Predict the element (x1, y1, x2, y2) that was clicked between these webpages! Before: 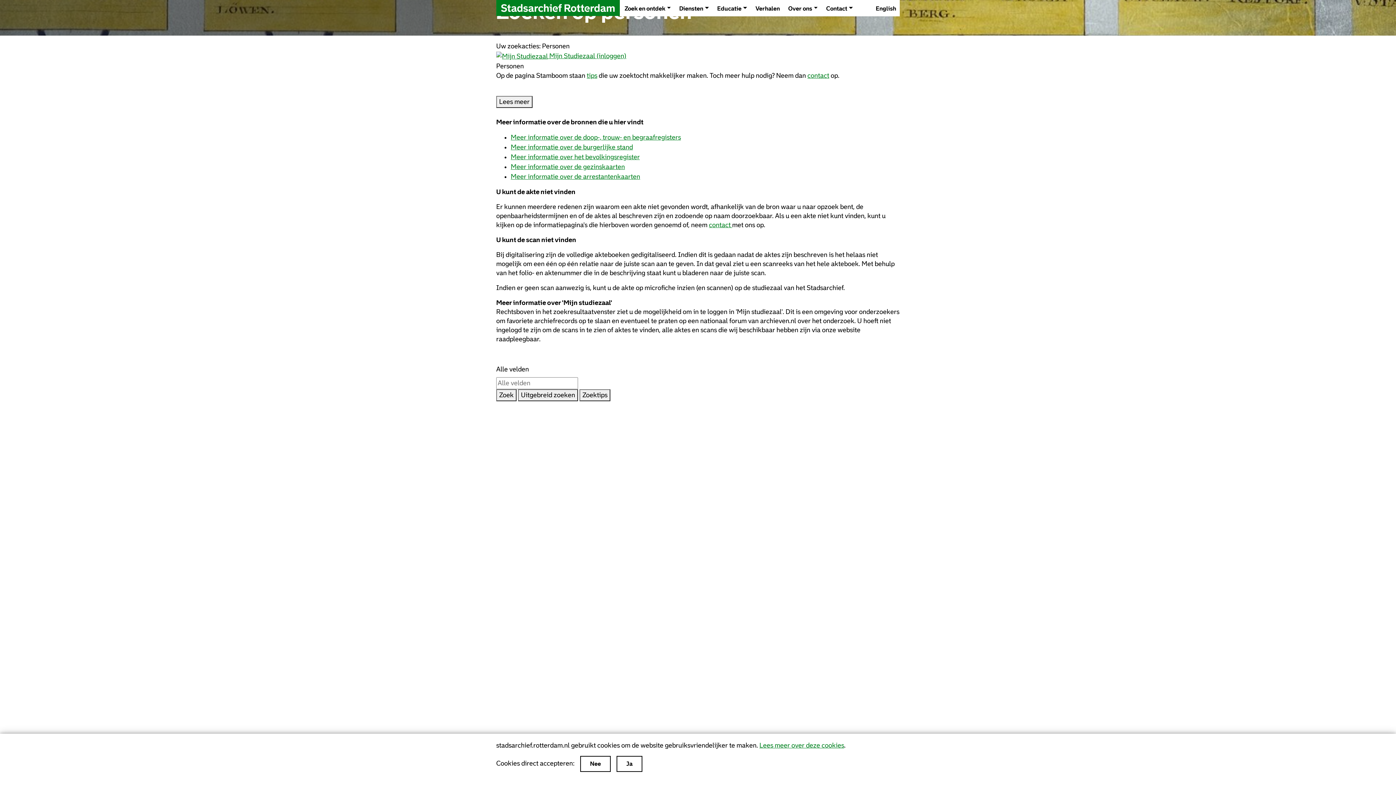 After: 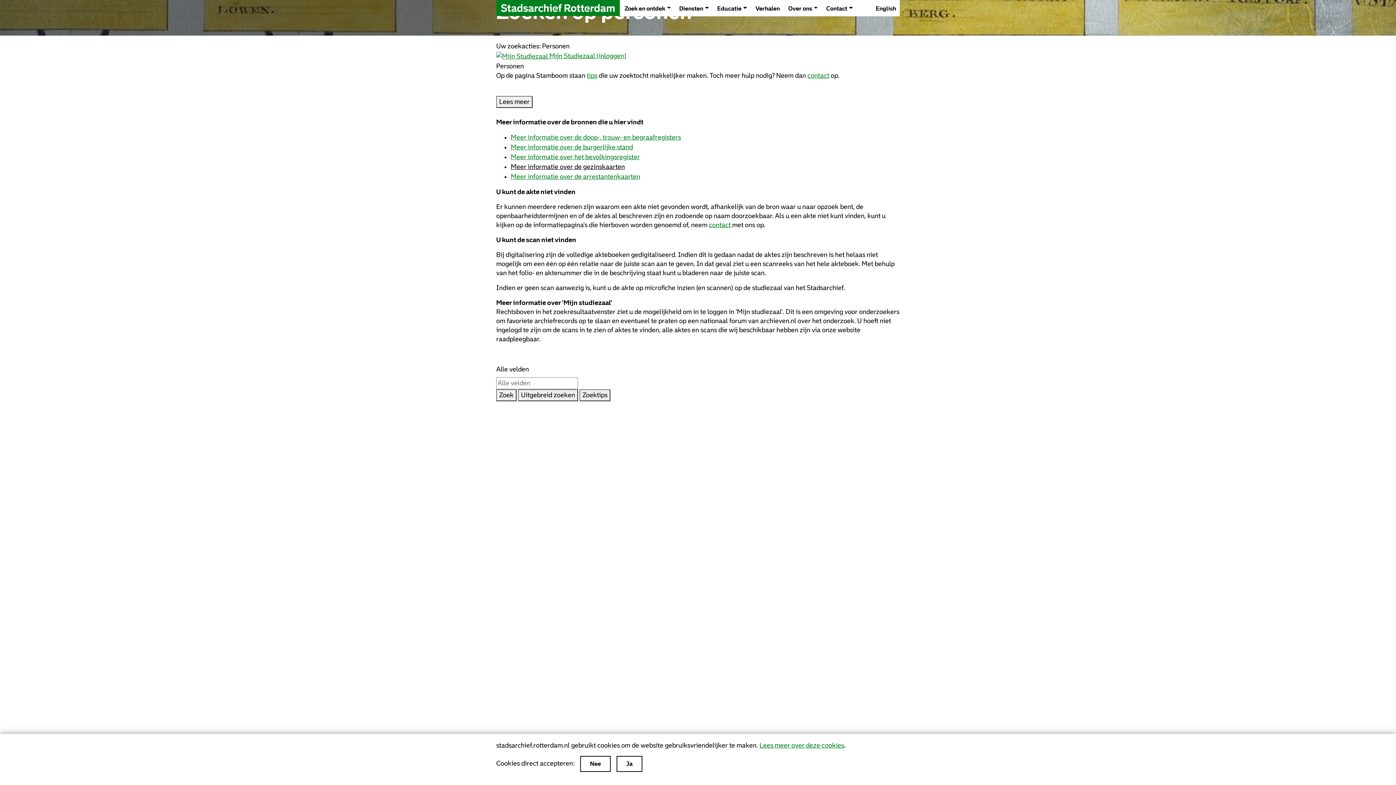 Action: bbox: (510, 163, 625, 170) label: Meer informatie over de gezinskaarten